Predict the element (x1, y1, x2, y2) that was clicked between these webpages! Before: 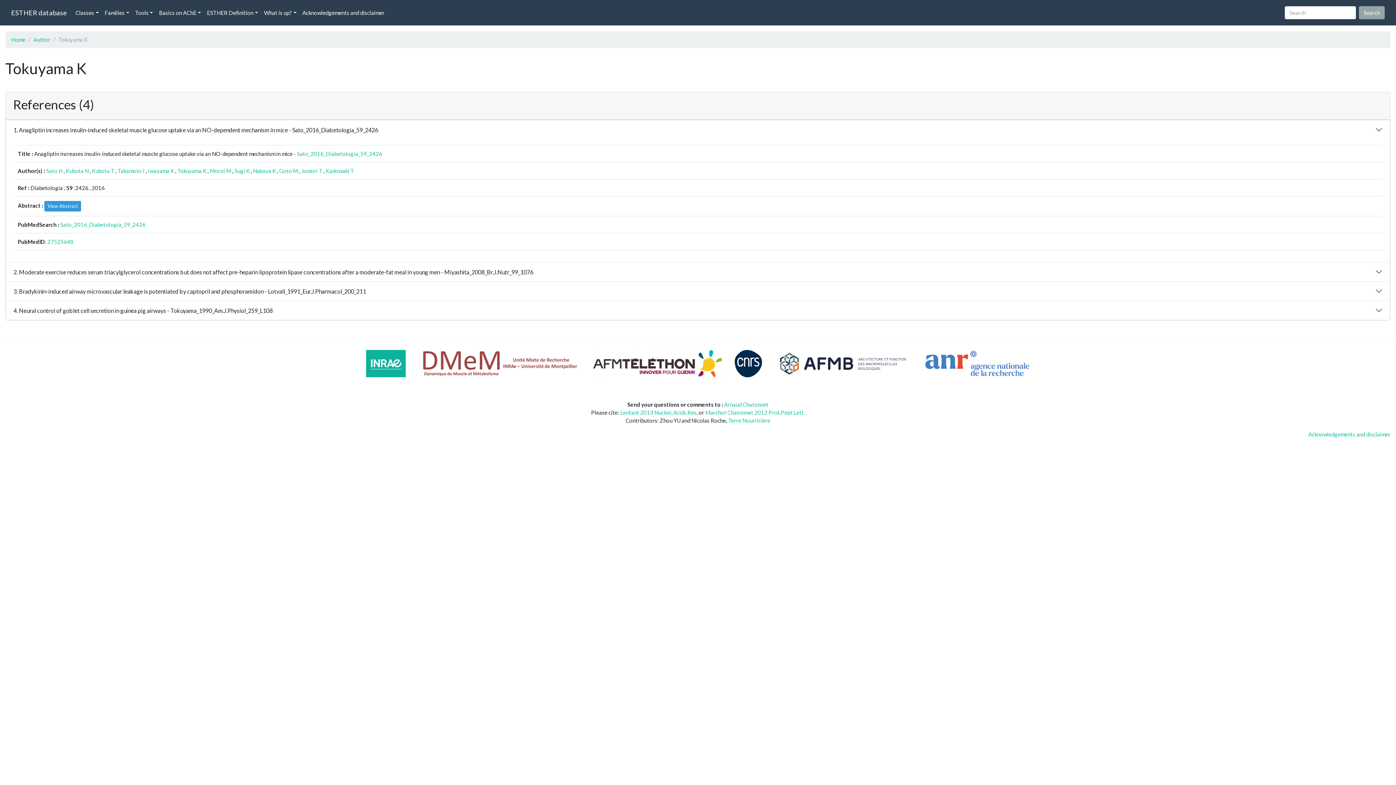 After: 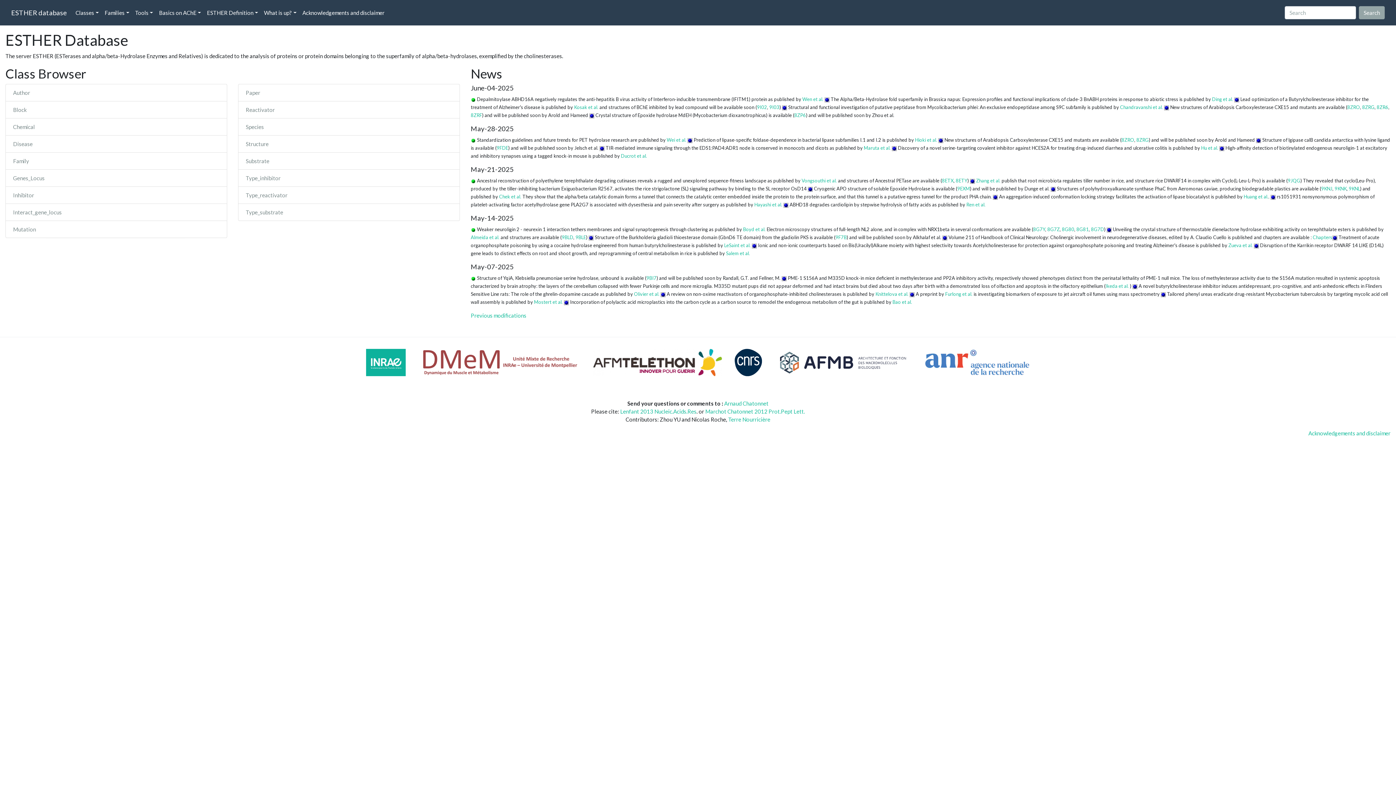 Action: bbox: (11, 5, 66, 19) label: ESTHER database